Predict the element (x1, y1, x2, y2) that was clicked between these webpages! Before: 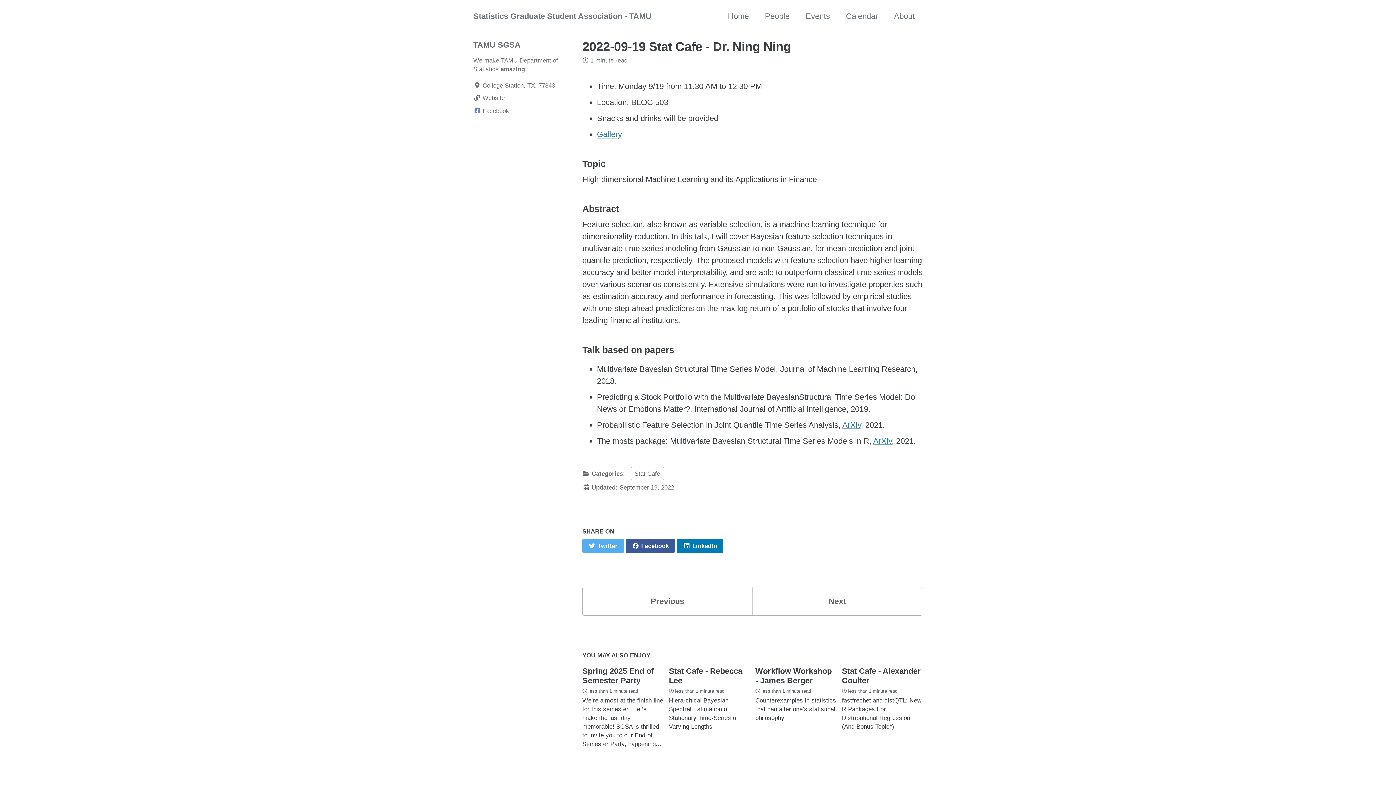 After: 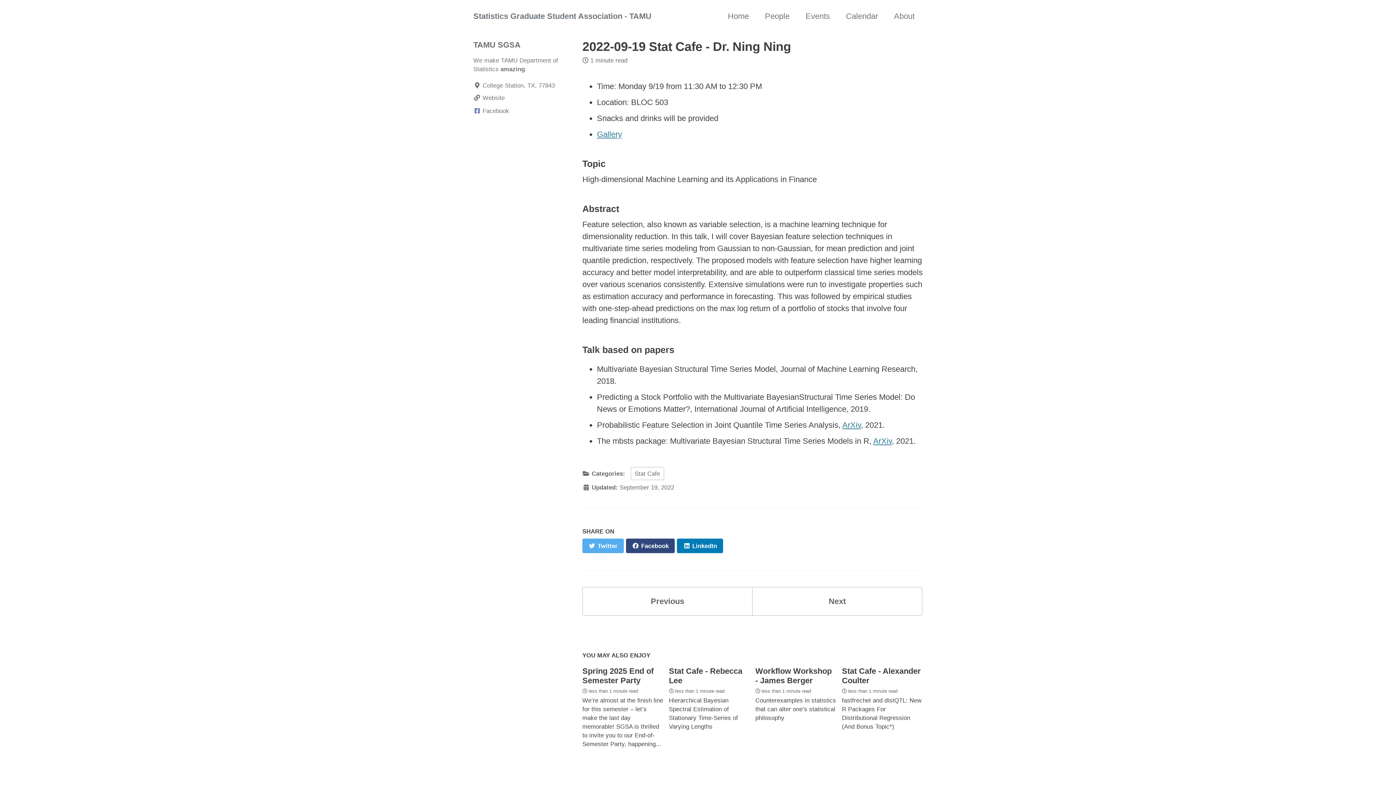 Action: label:  Facebook bbox: (626, 538, 675, 553)